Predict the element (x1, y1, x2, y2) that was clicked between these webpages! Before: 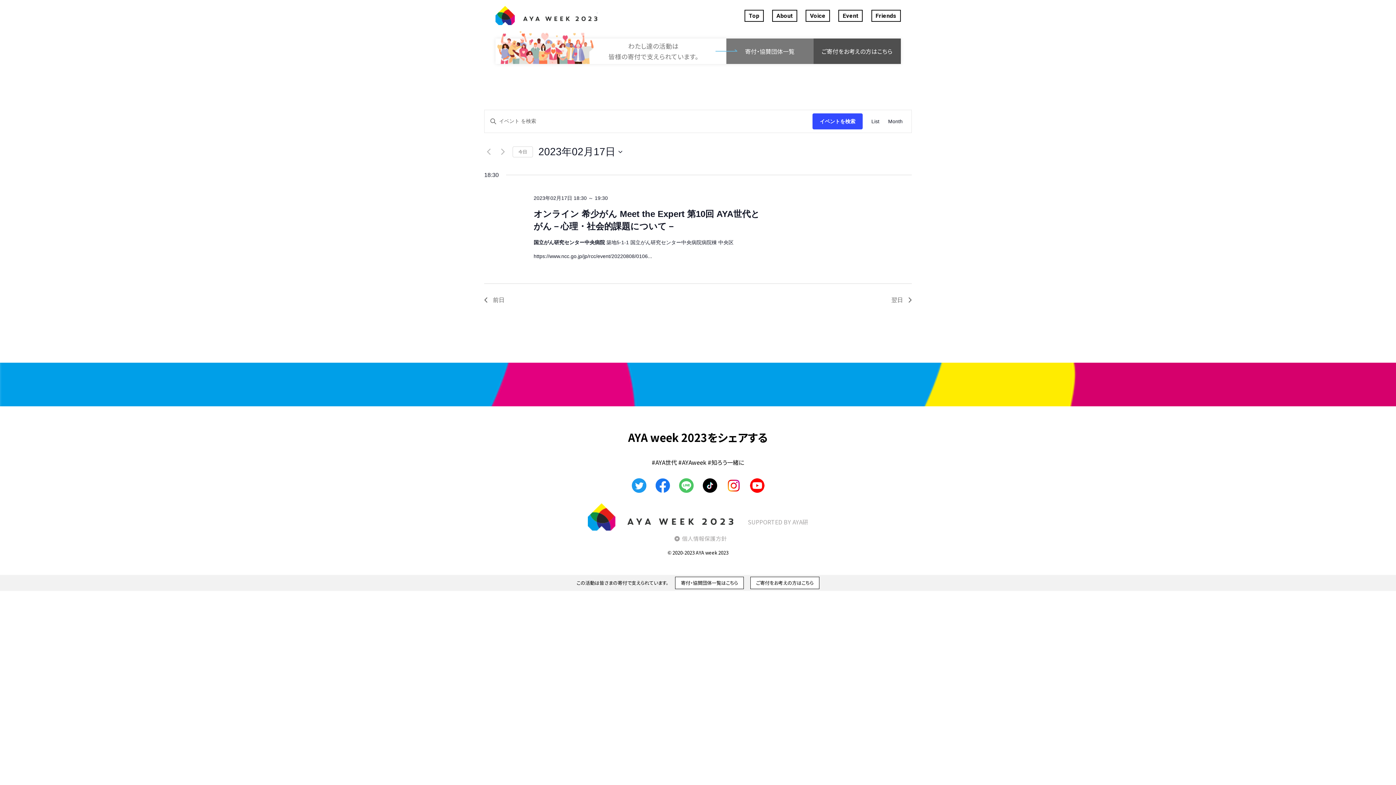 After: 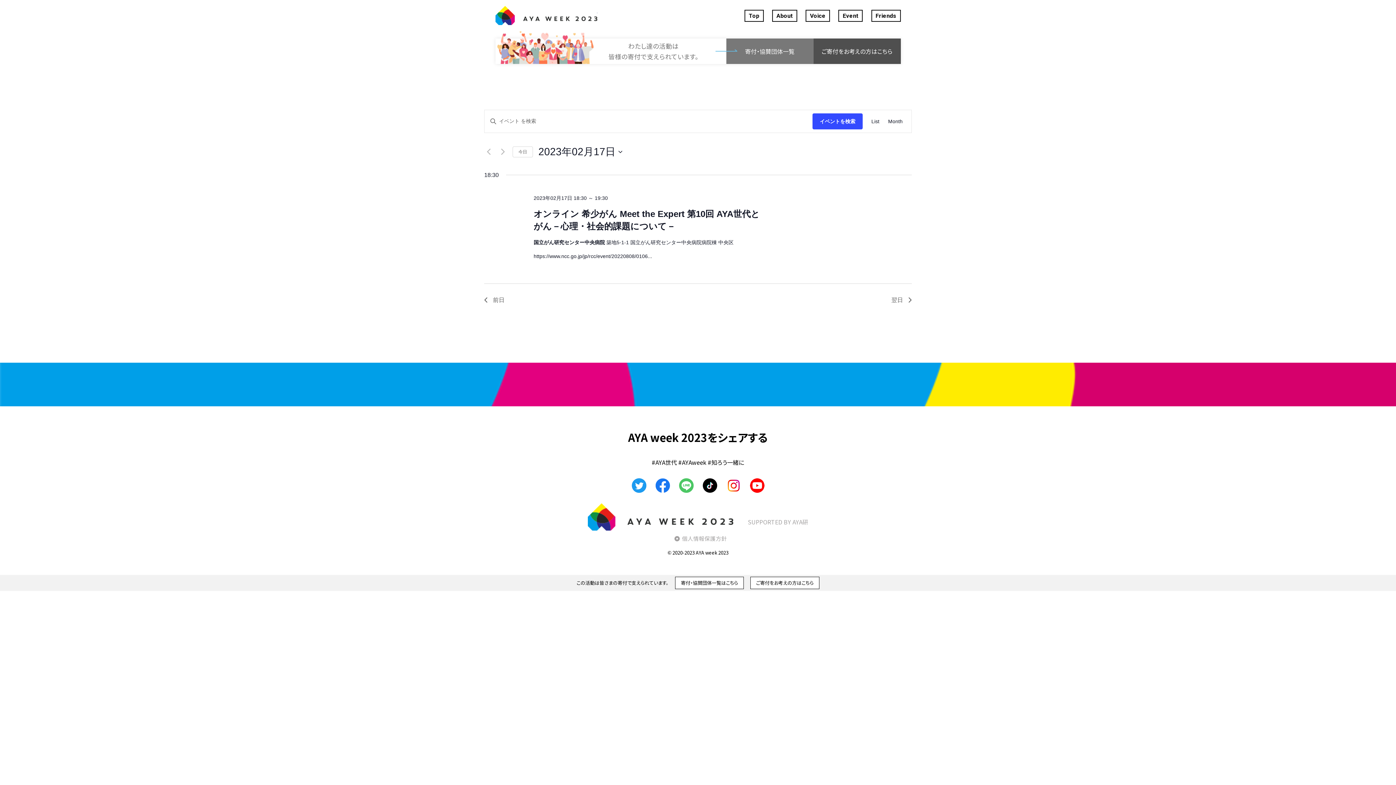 Action: bbox: (702, 486, 717, 494)